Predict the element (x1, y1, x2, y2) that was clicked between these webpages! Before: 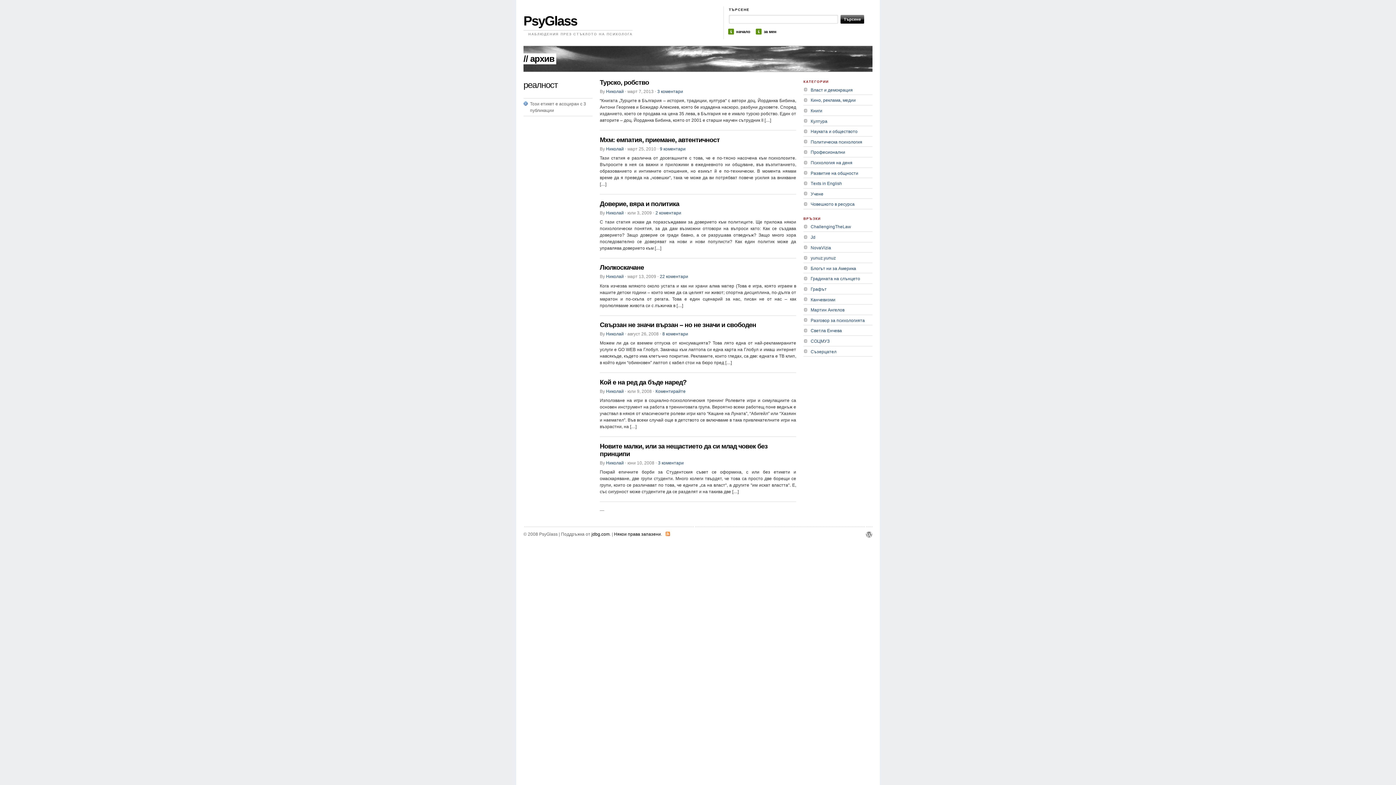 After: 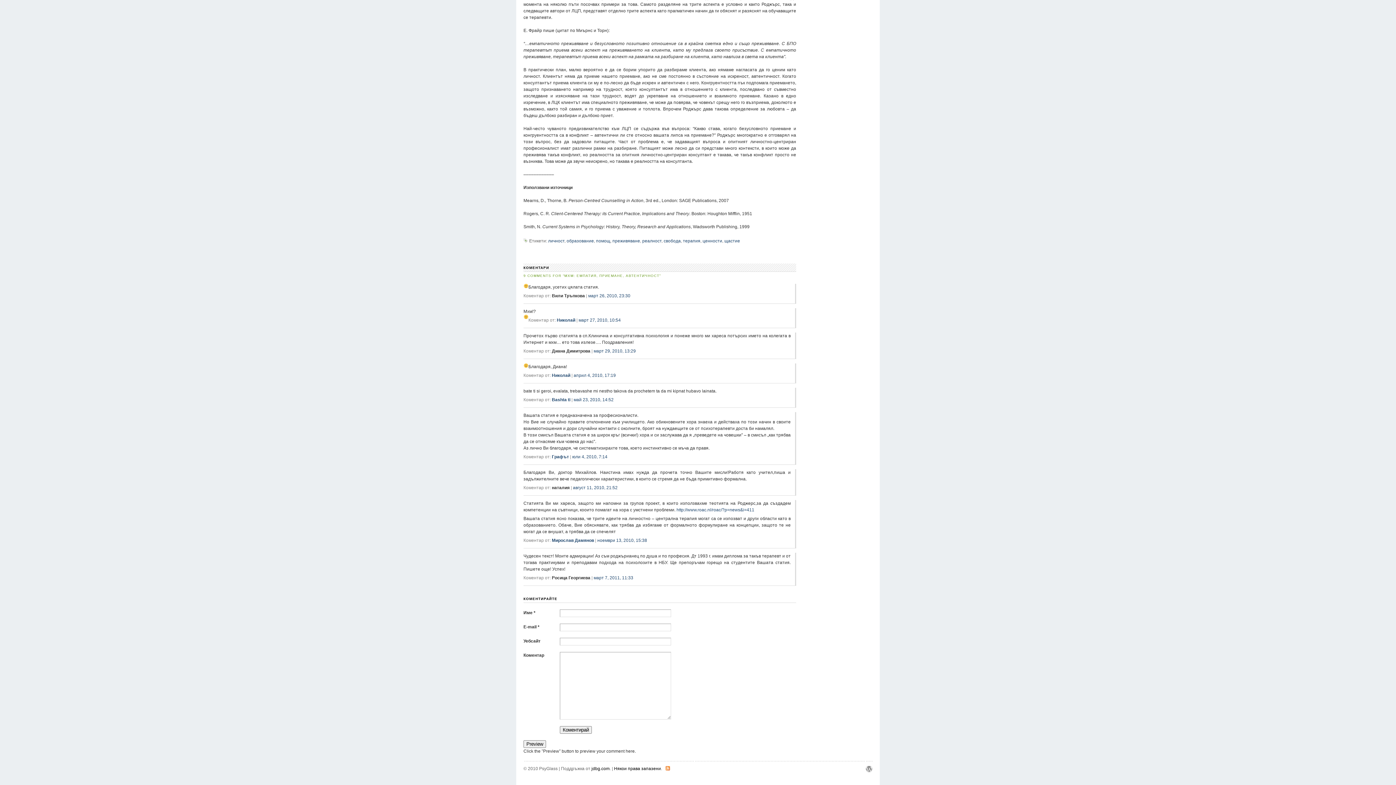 Action: bbox: (660, 146, 685, 151) label: 9 коментари